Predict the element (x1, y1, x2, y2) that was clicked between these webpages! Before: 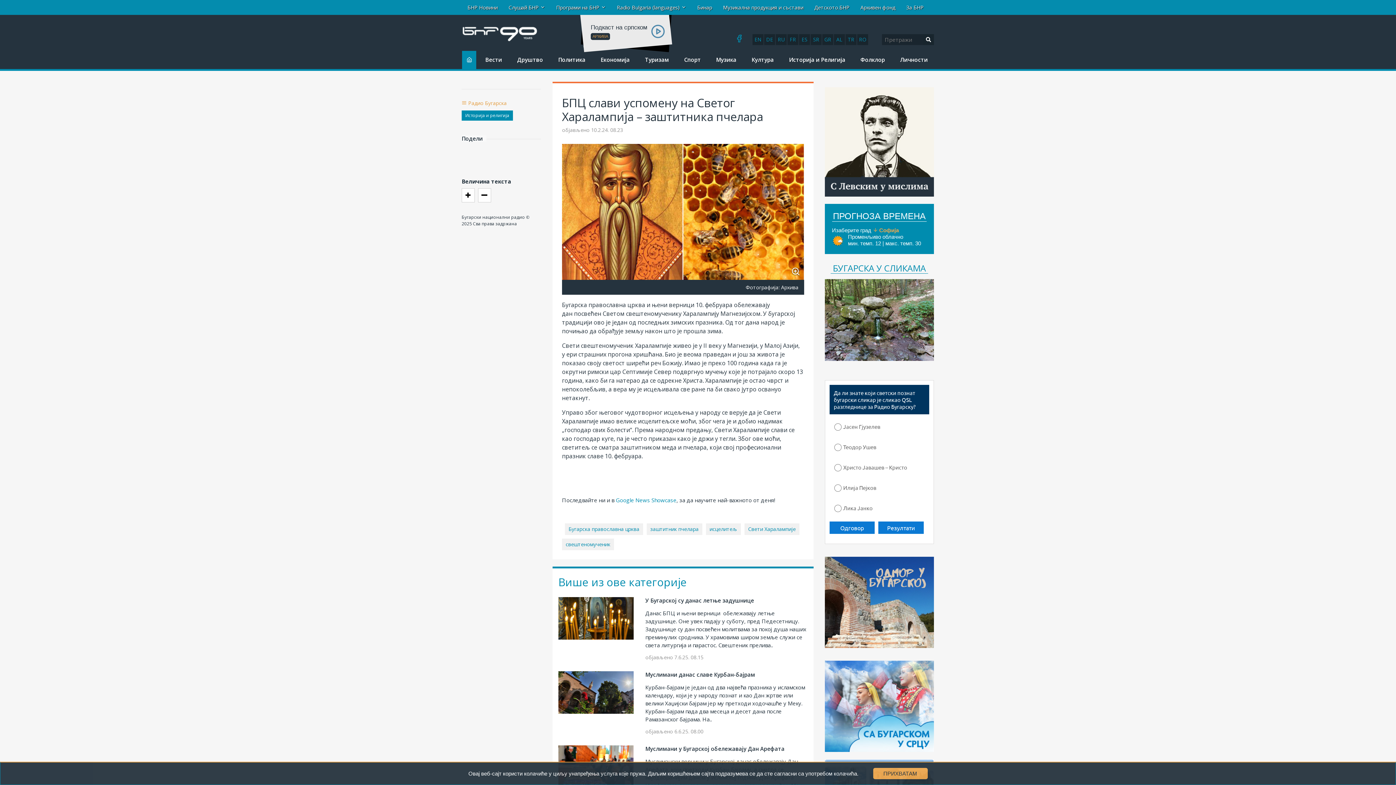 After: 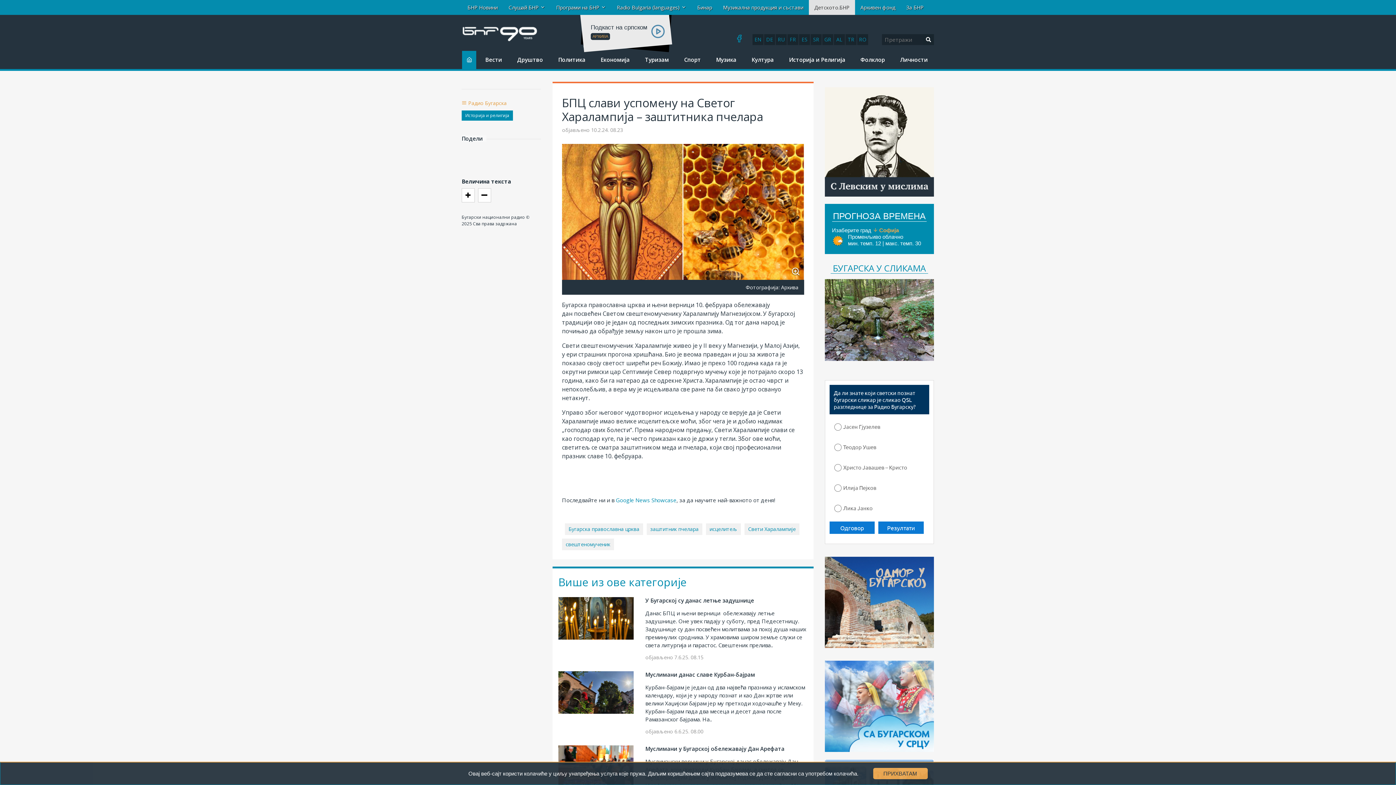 Action: label: Детското.БНР bbox: (809, 0, 855, 14)